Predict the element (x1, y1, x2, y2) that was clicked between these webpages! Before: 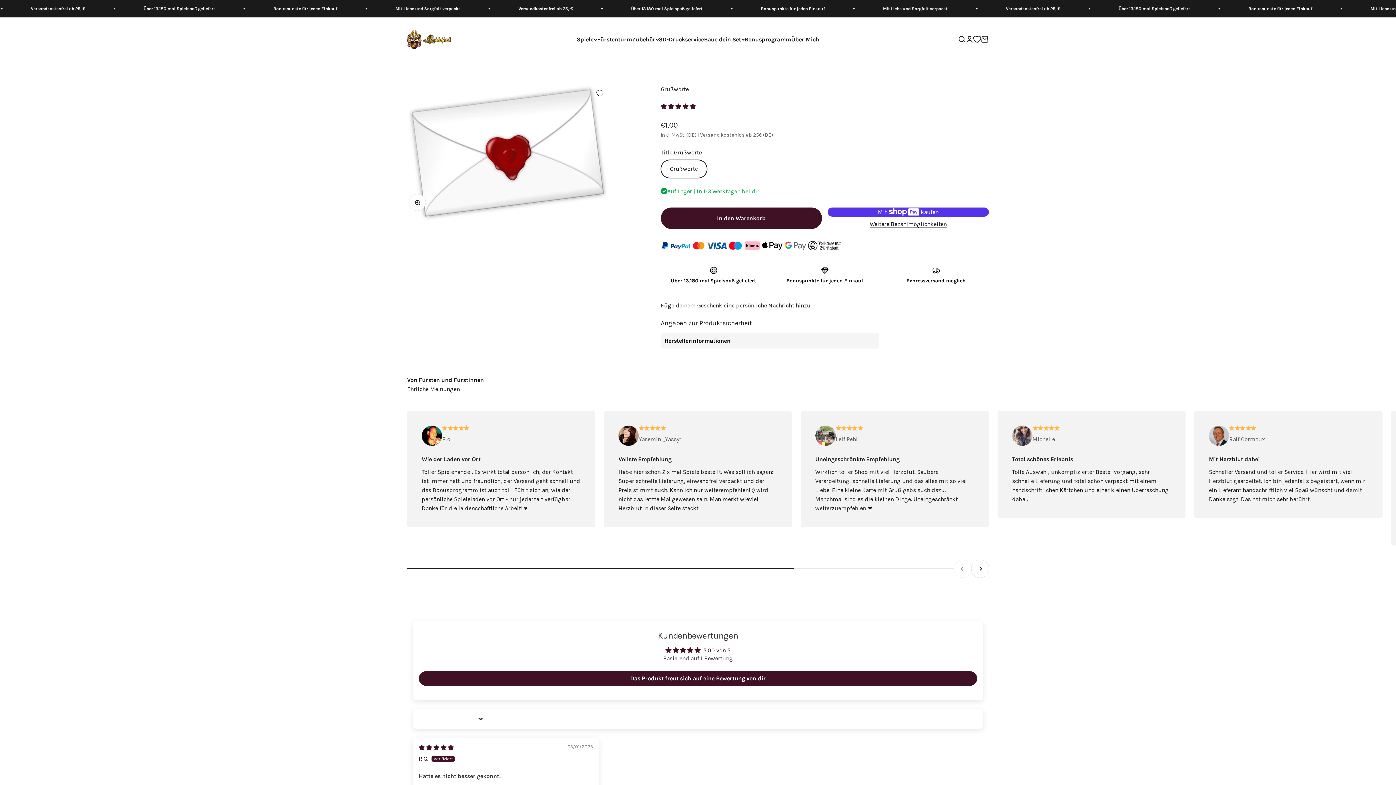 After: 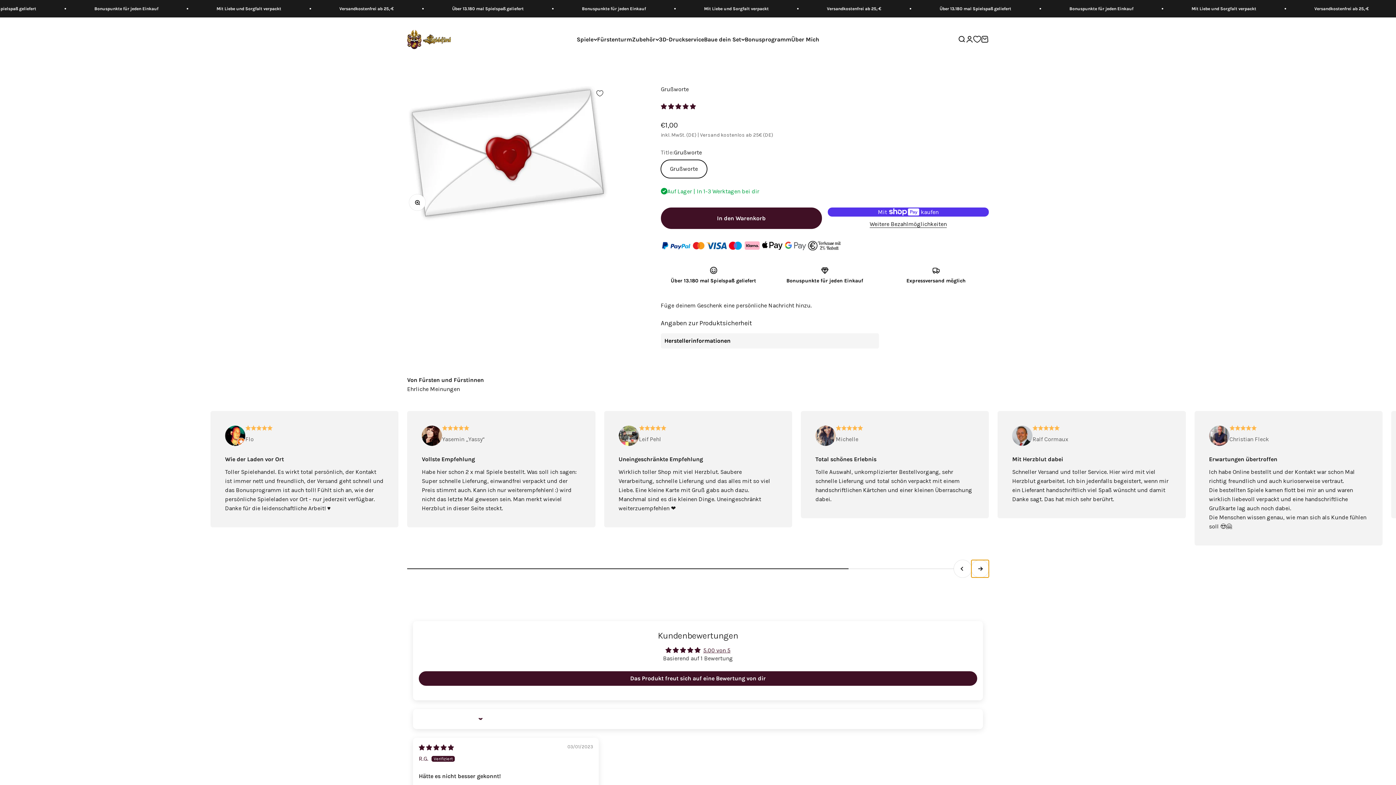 Action: bbox: (971, 560, 989, 577) label: Vor